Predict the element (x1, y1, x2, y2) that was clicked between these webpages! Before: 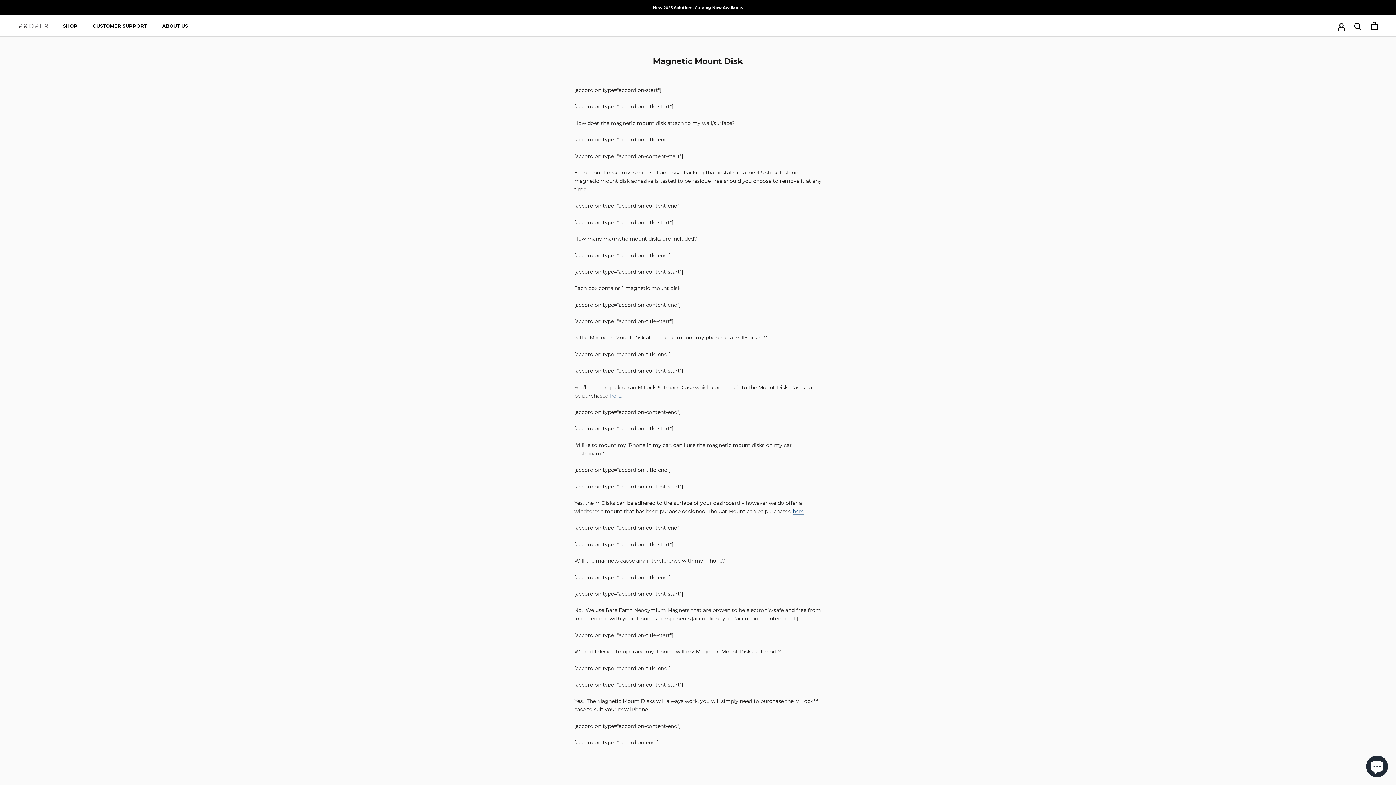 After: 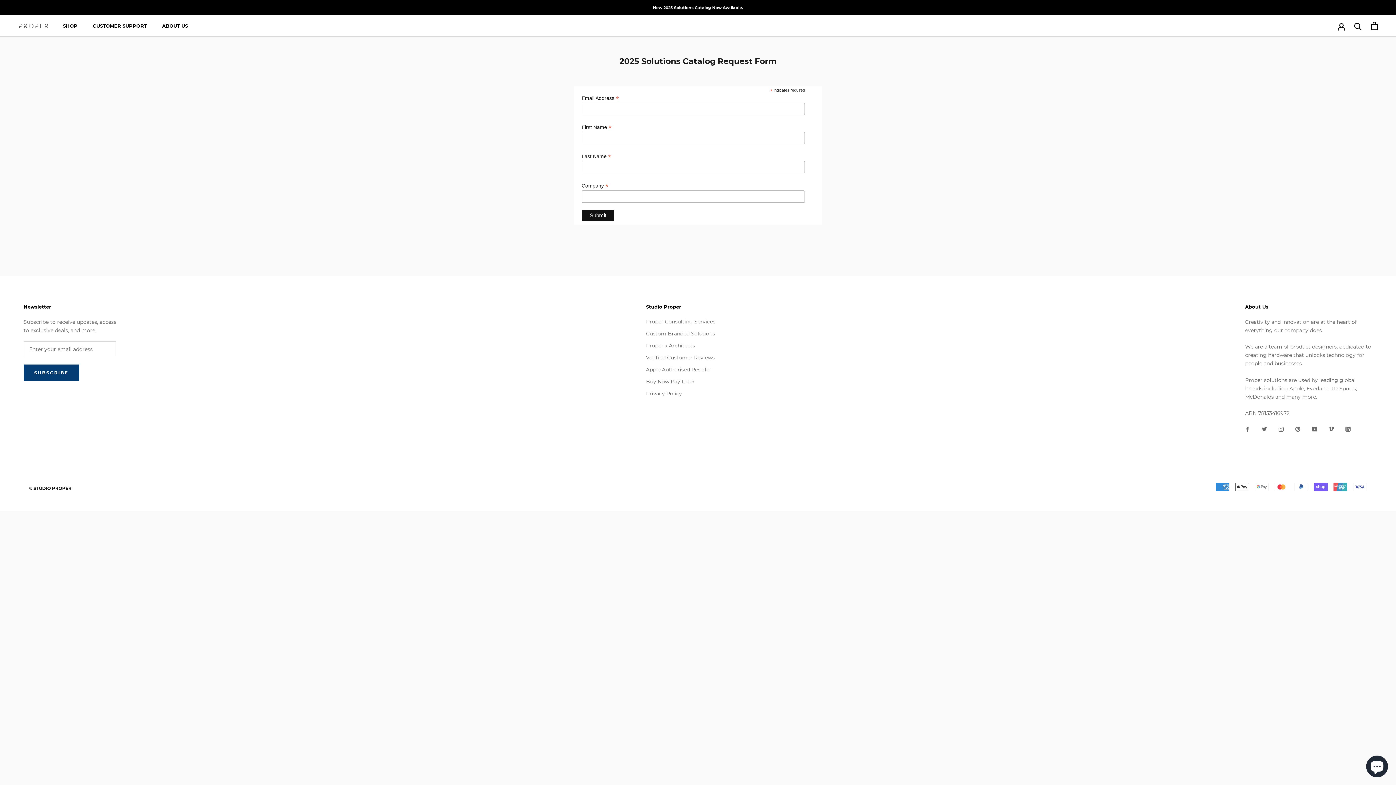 Action: label: New 2025 Solutions Catalog Now Available. bbox: (653, 5, 743, 10)